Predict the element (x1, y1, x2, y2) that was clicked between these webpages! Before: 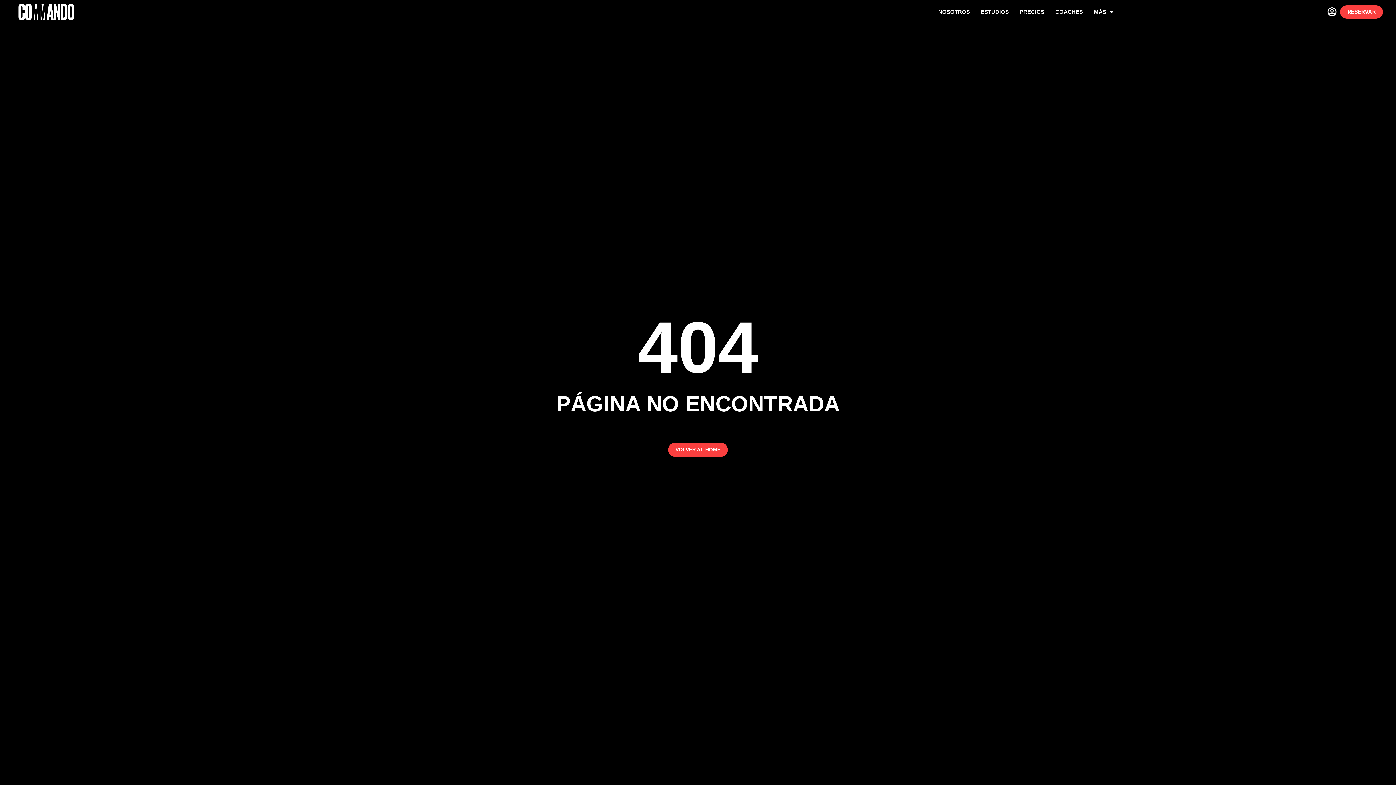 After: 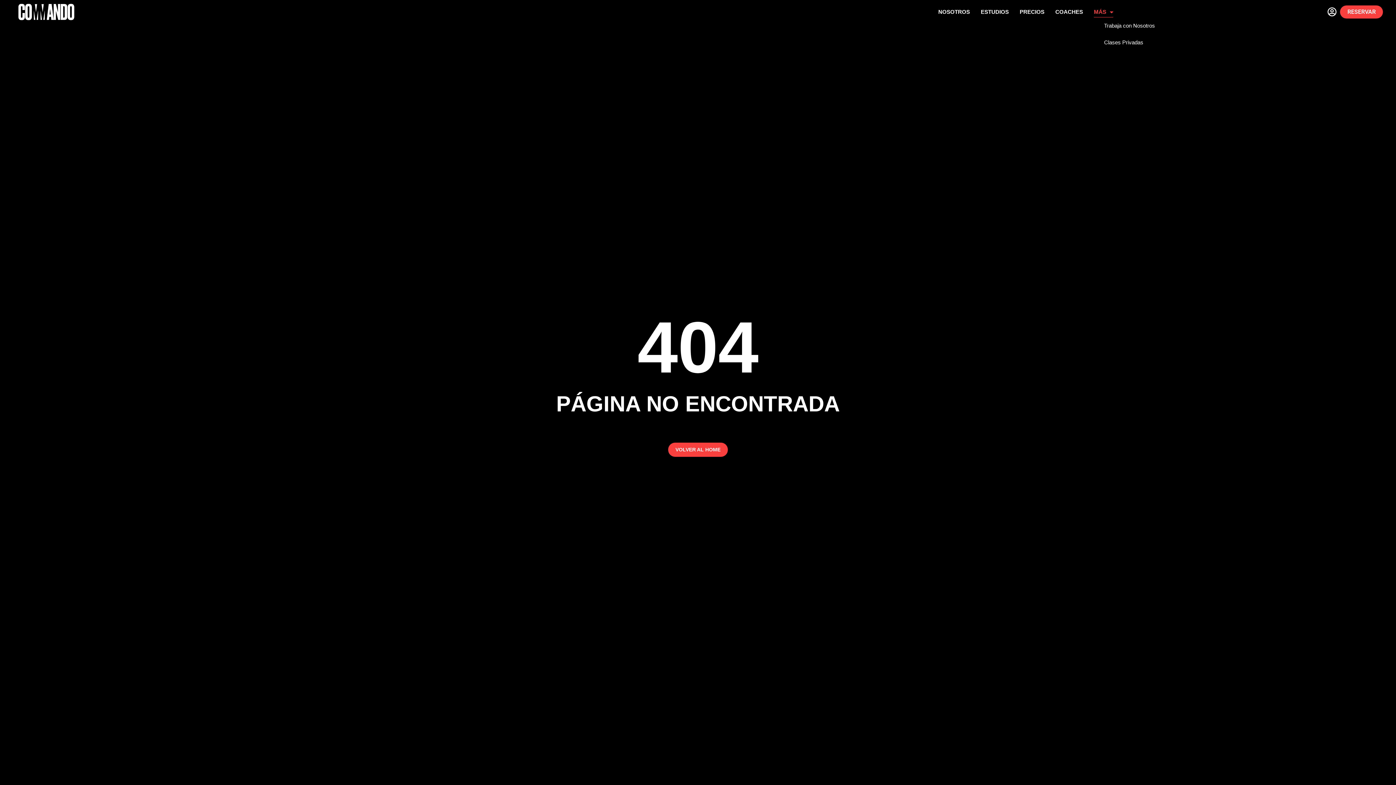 Action: label: MÁS bbox: (1094, 6, 1113, 17)